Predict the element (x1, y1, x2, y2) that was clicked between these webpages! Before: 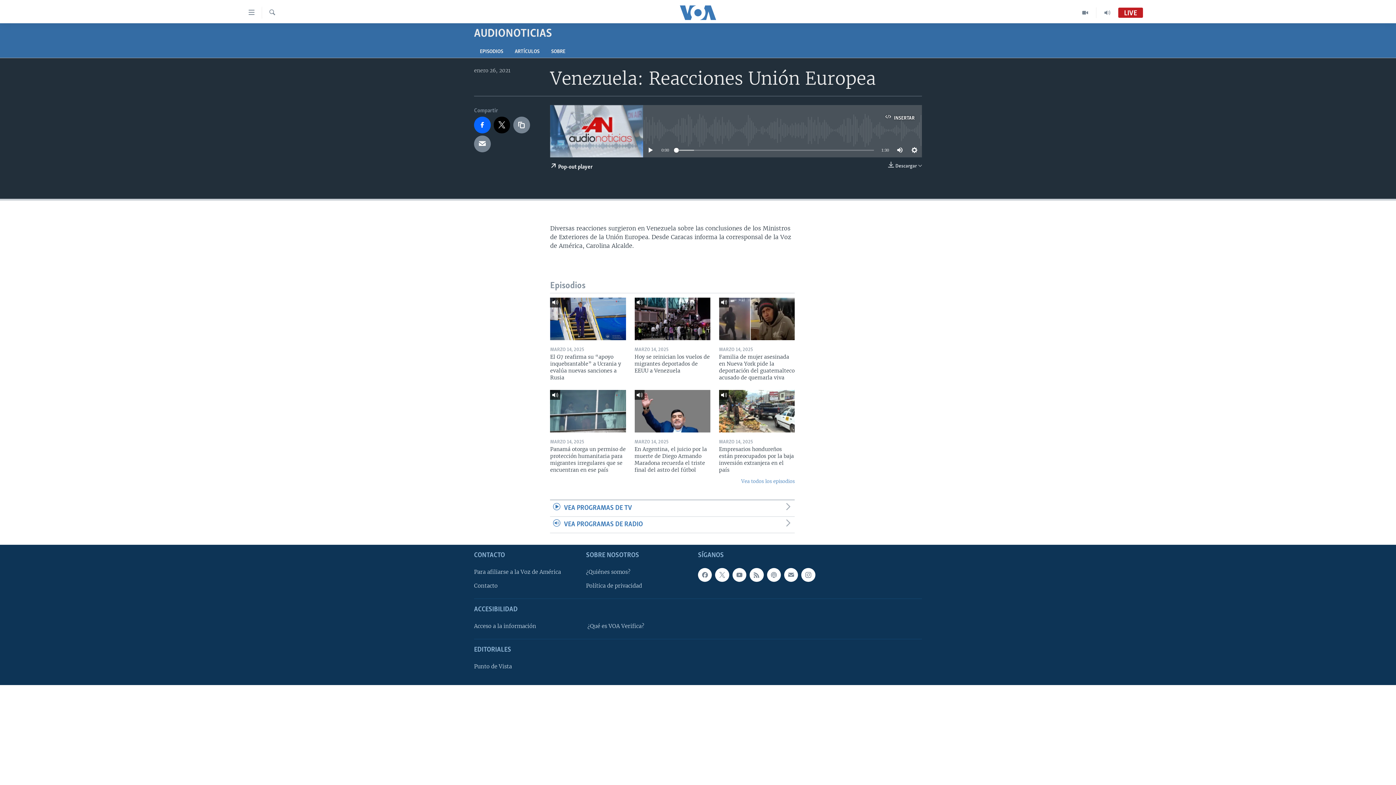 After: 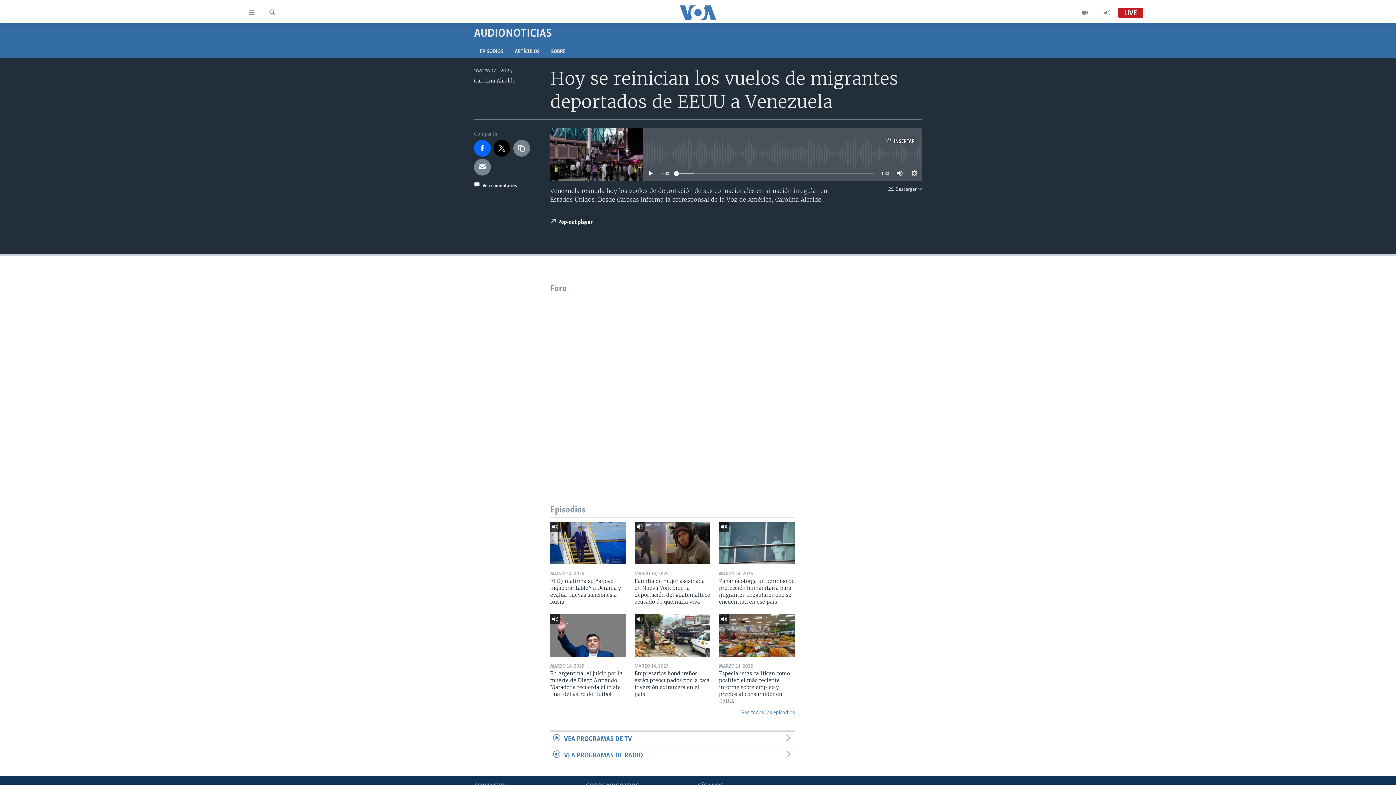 Action: bbox: (634, 297, 710, 340)